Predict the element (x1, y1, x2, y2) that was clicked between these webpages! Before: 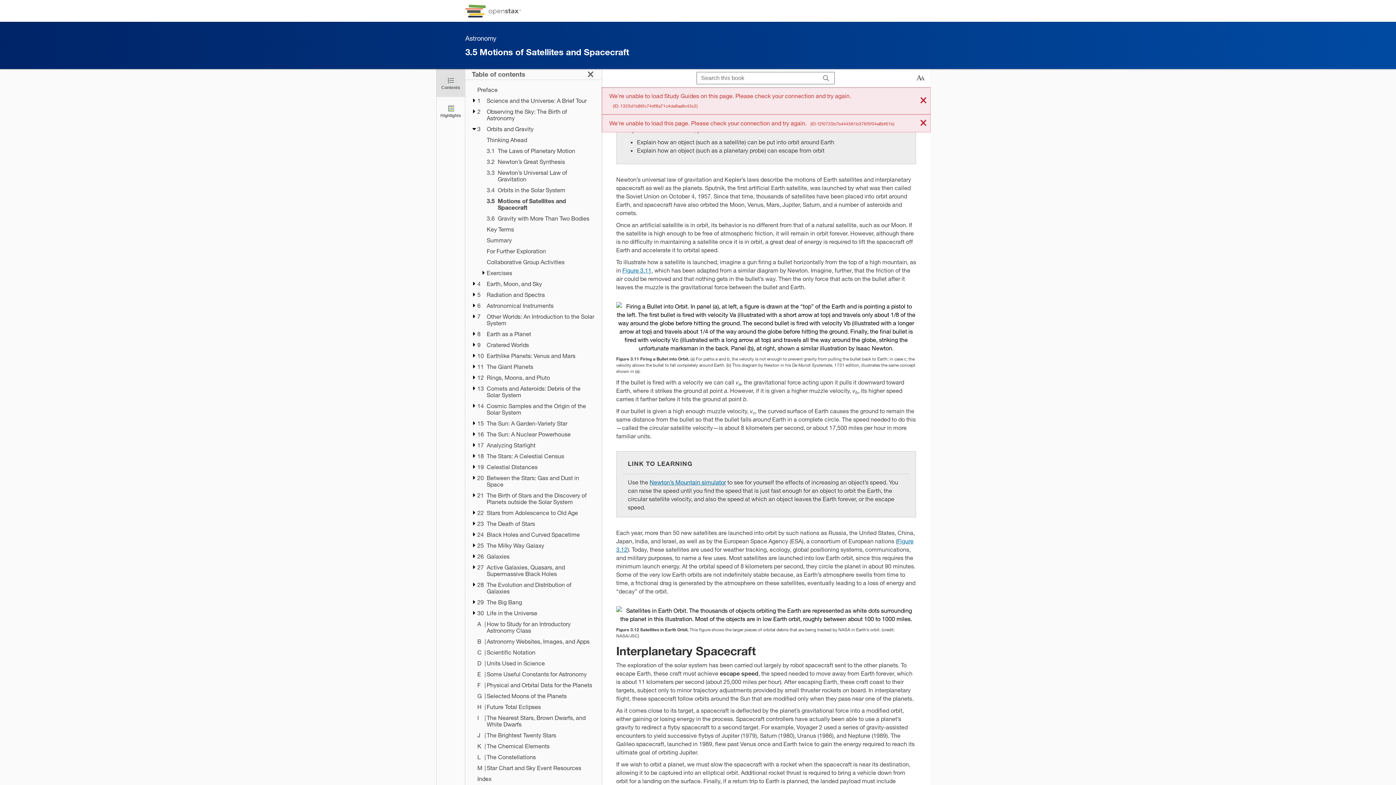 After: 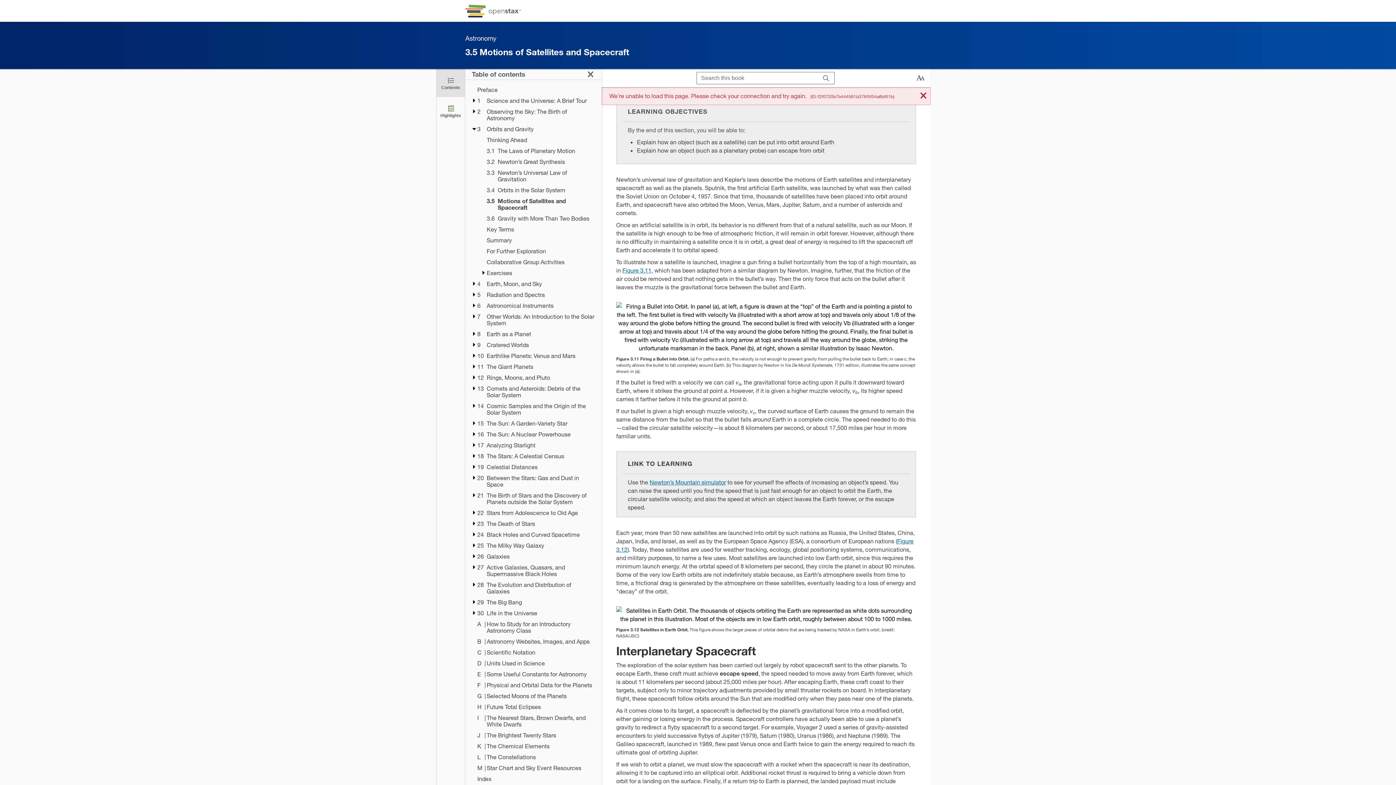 Action: label: dismiss bbox: (920, 97, 926, 104)